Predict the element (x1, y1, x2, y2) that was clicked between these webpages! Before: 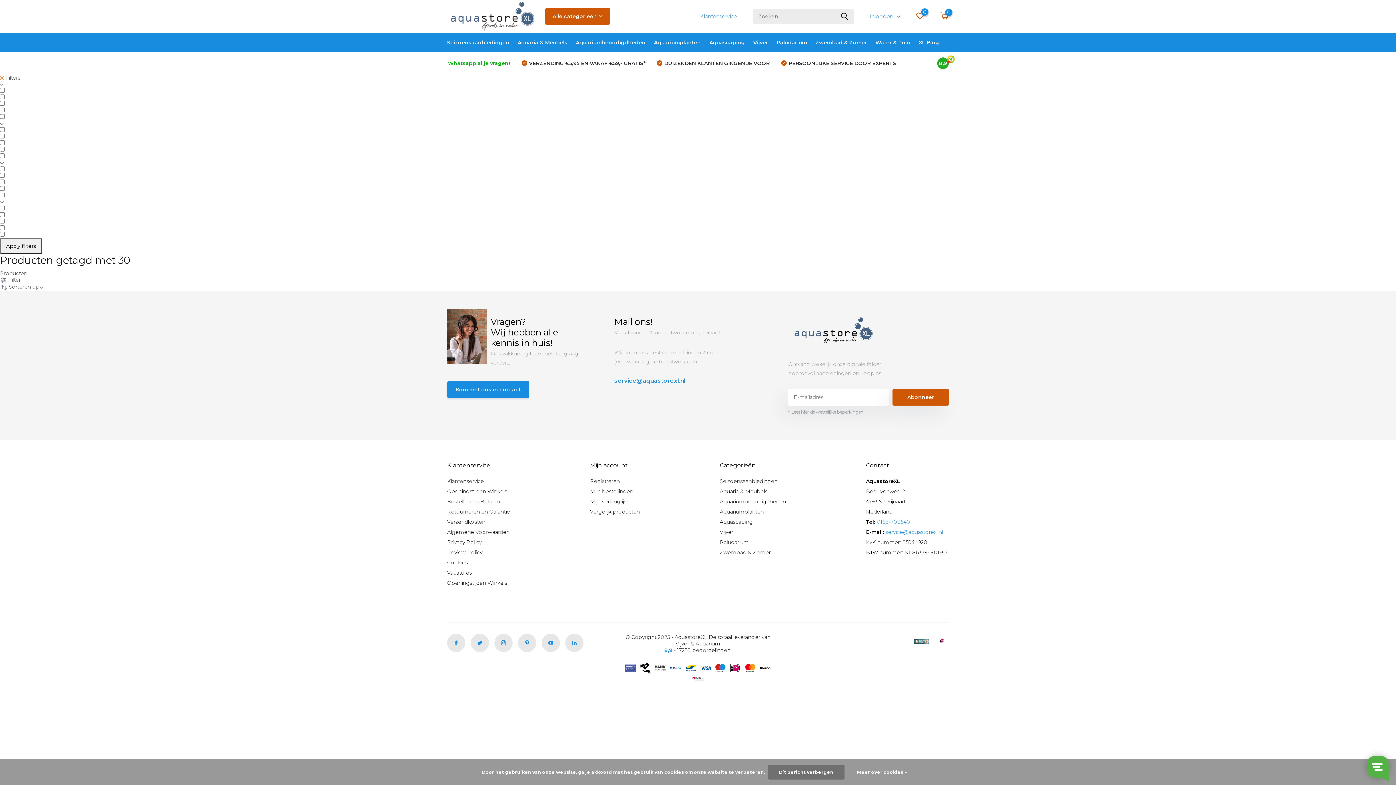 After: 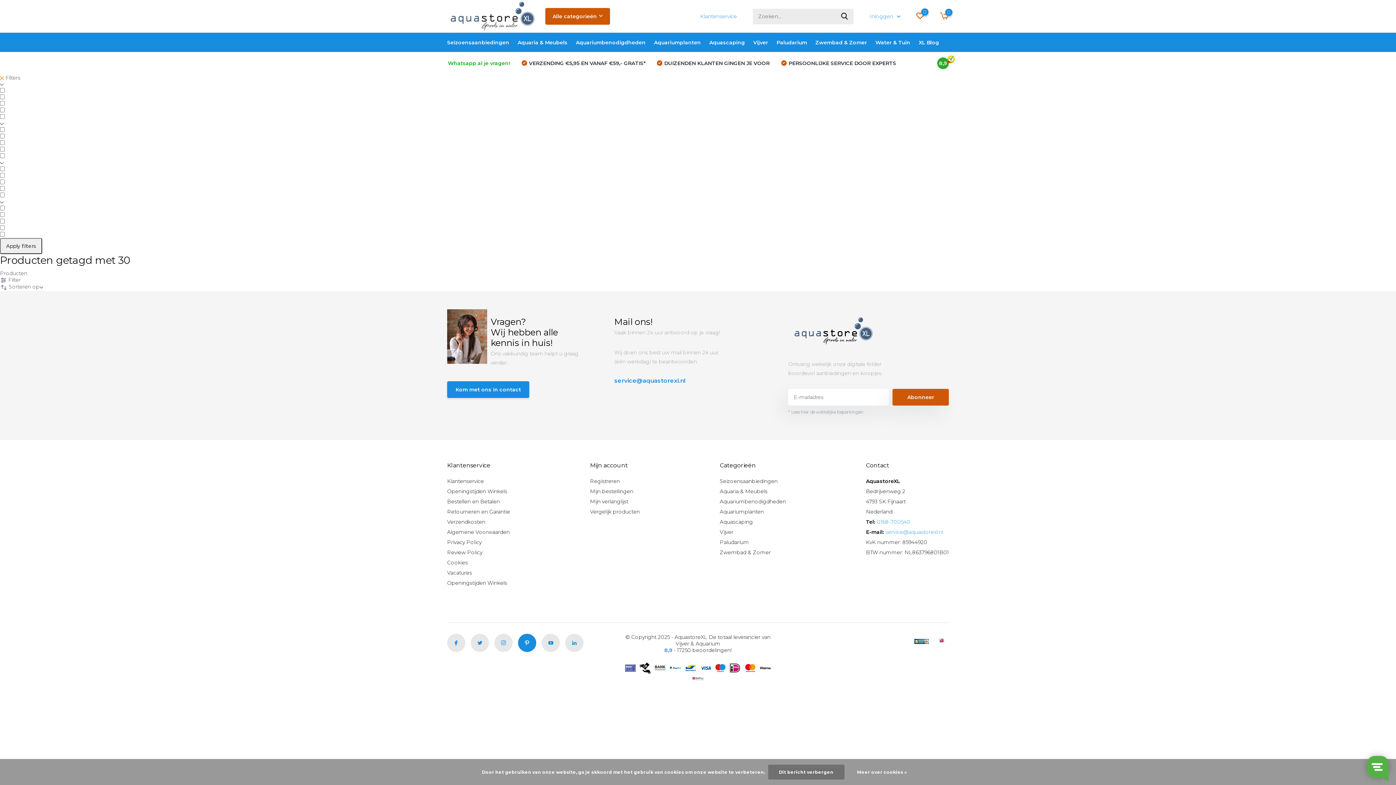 Action: bbox: (518, 634, 536, 652)